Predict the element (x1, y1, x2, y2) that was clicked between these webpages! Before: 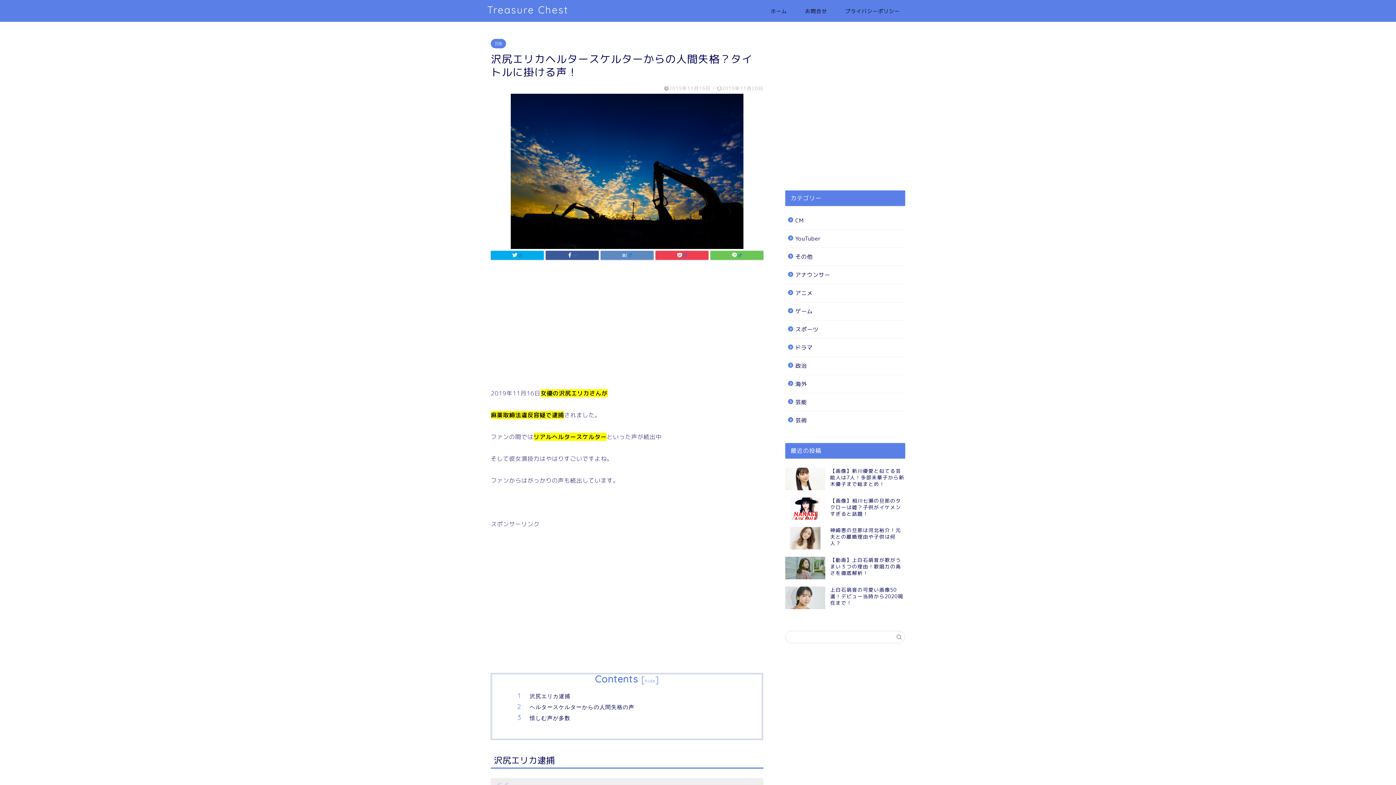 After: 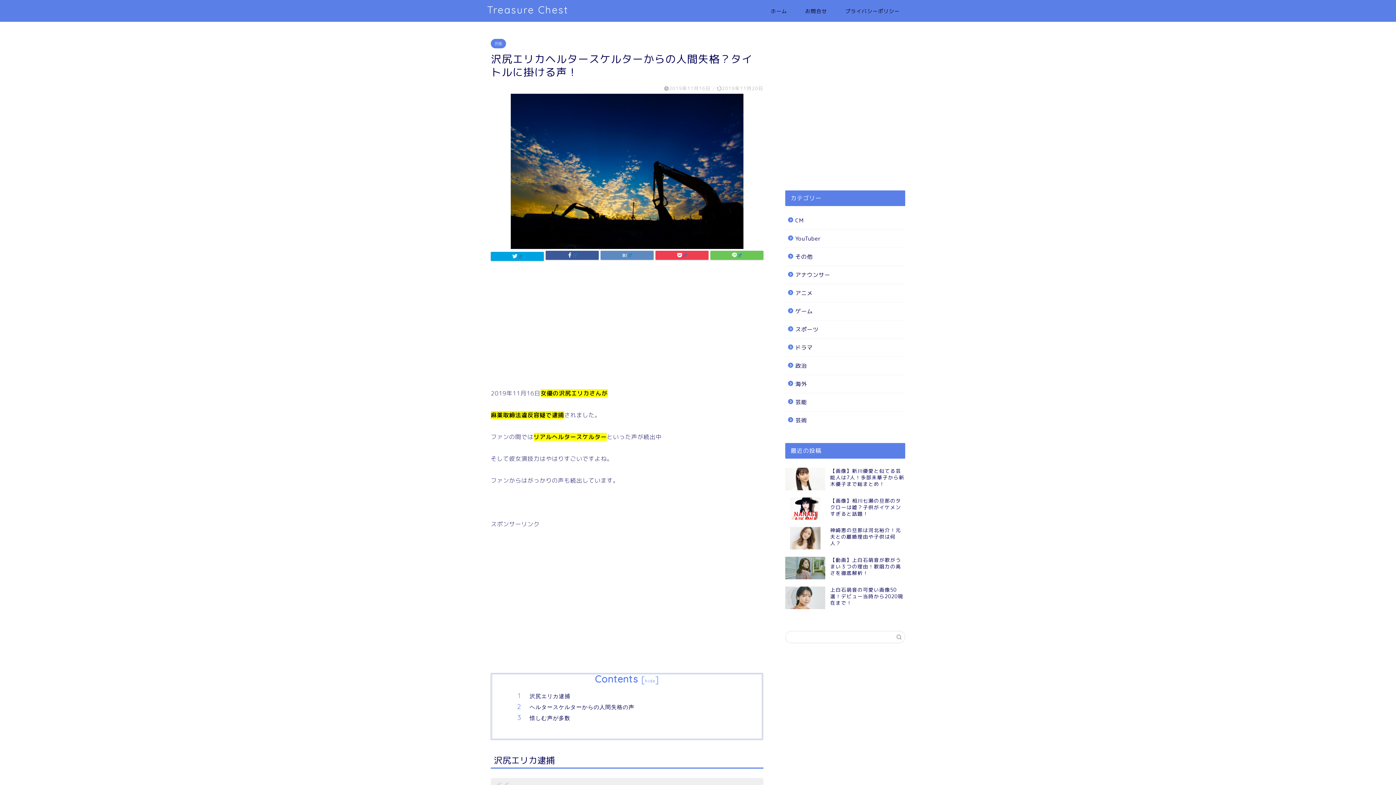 Action: bbox: (490, 250, 543, 260)